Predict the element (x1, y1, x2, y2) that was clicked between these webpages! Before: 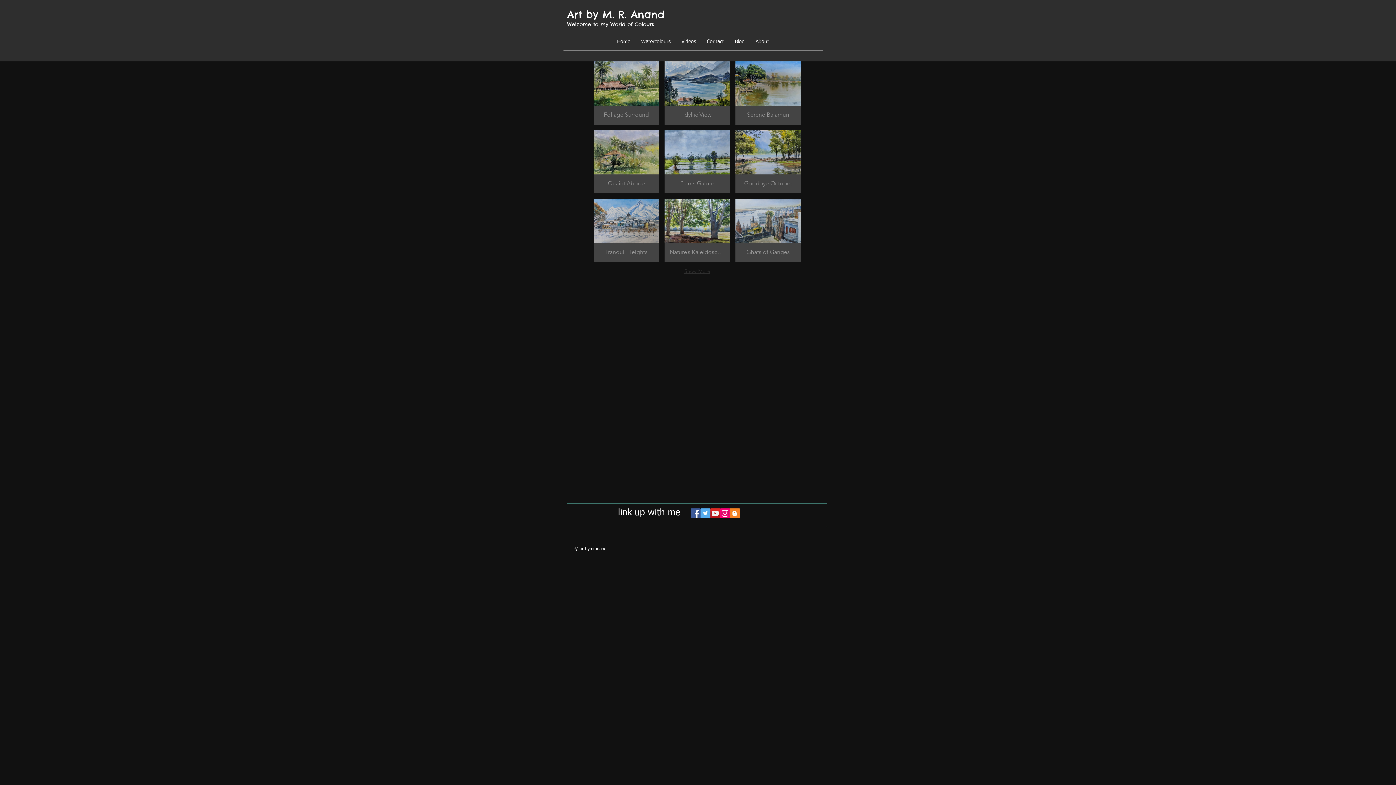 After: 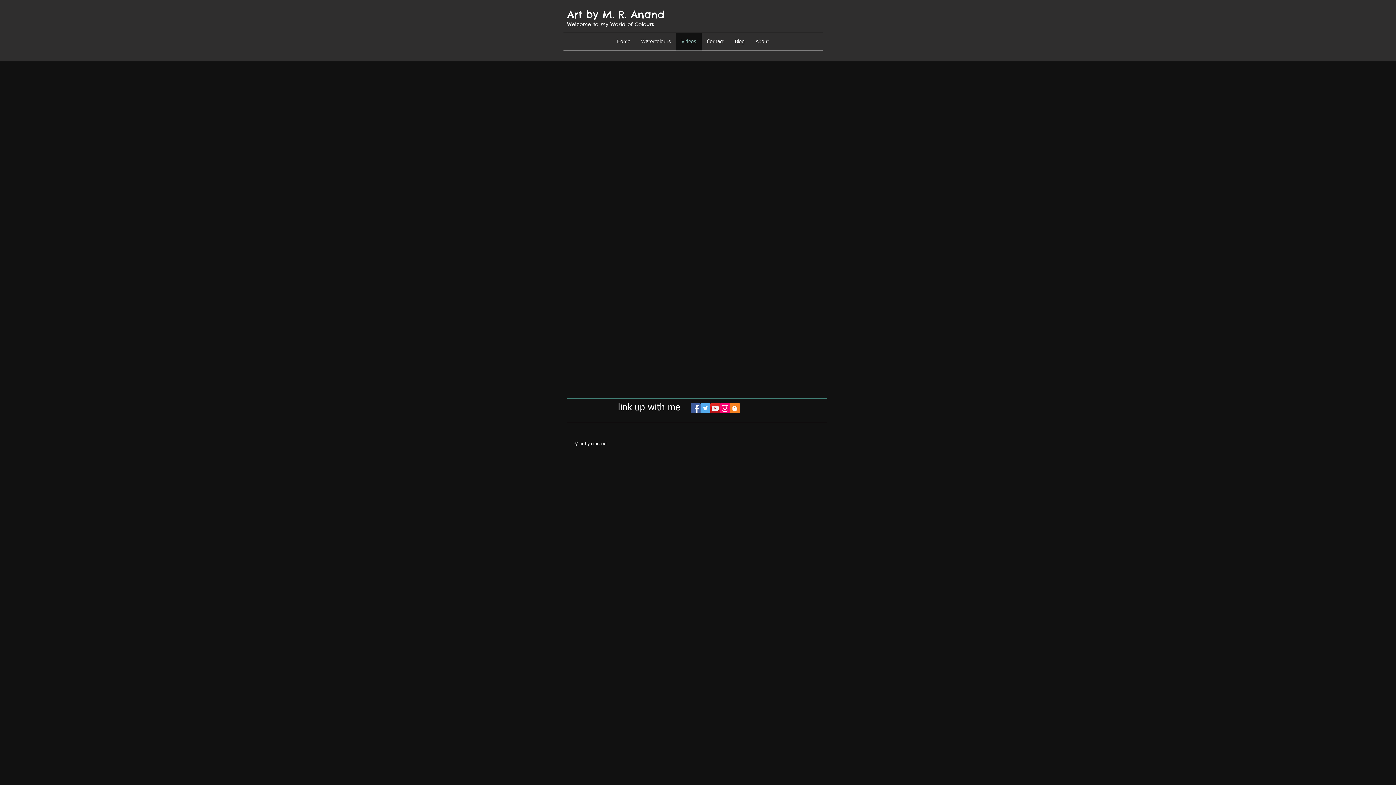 Action: label: Videos bbox: (676, 33, 701, 50)